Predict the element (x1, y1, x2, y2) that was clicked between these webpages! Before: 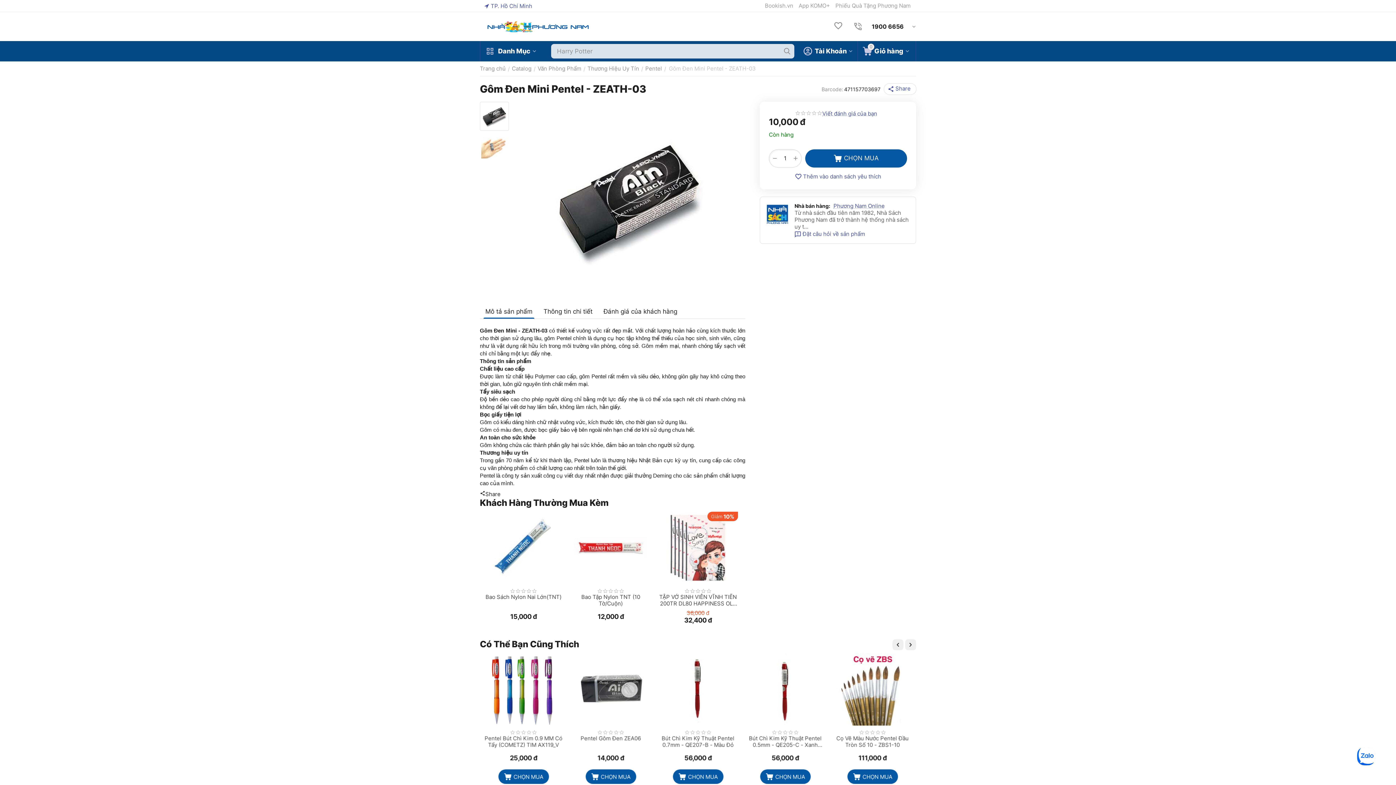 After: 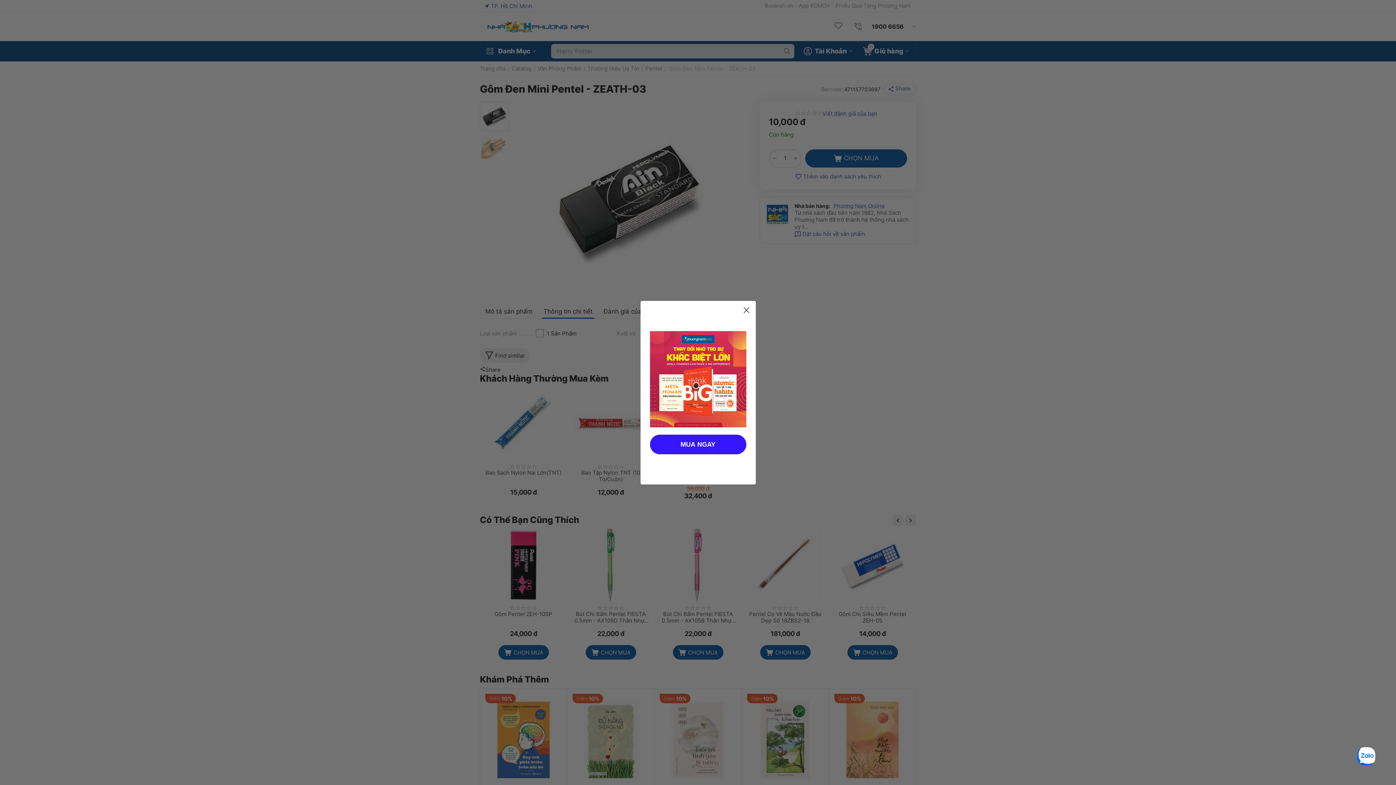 Action: bbox: (543, 307, 592, 315) label: Thông tin chi tiết